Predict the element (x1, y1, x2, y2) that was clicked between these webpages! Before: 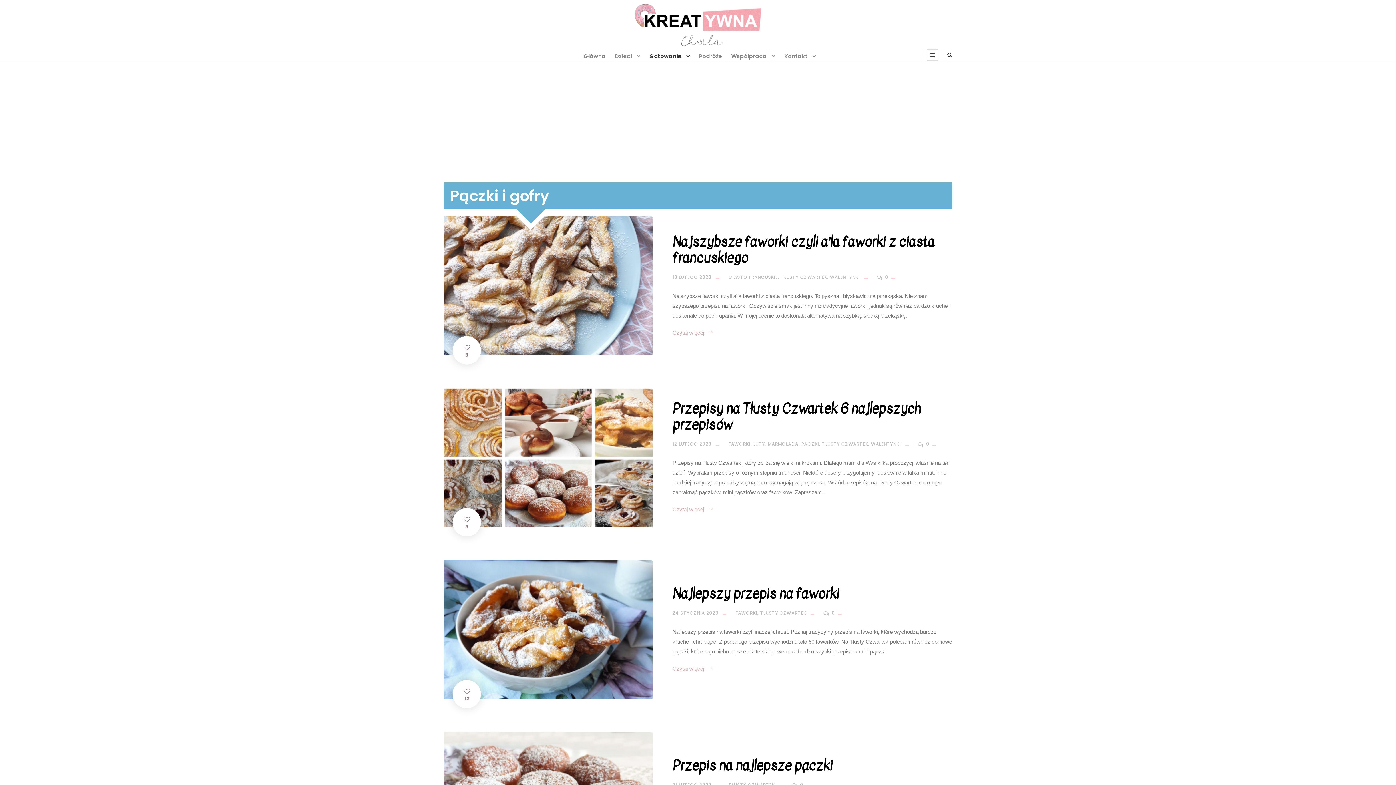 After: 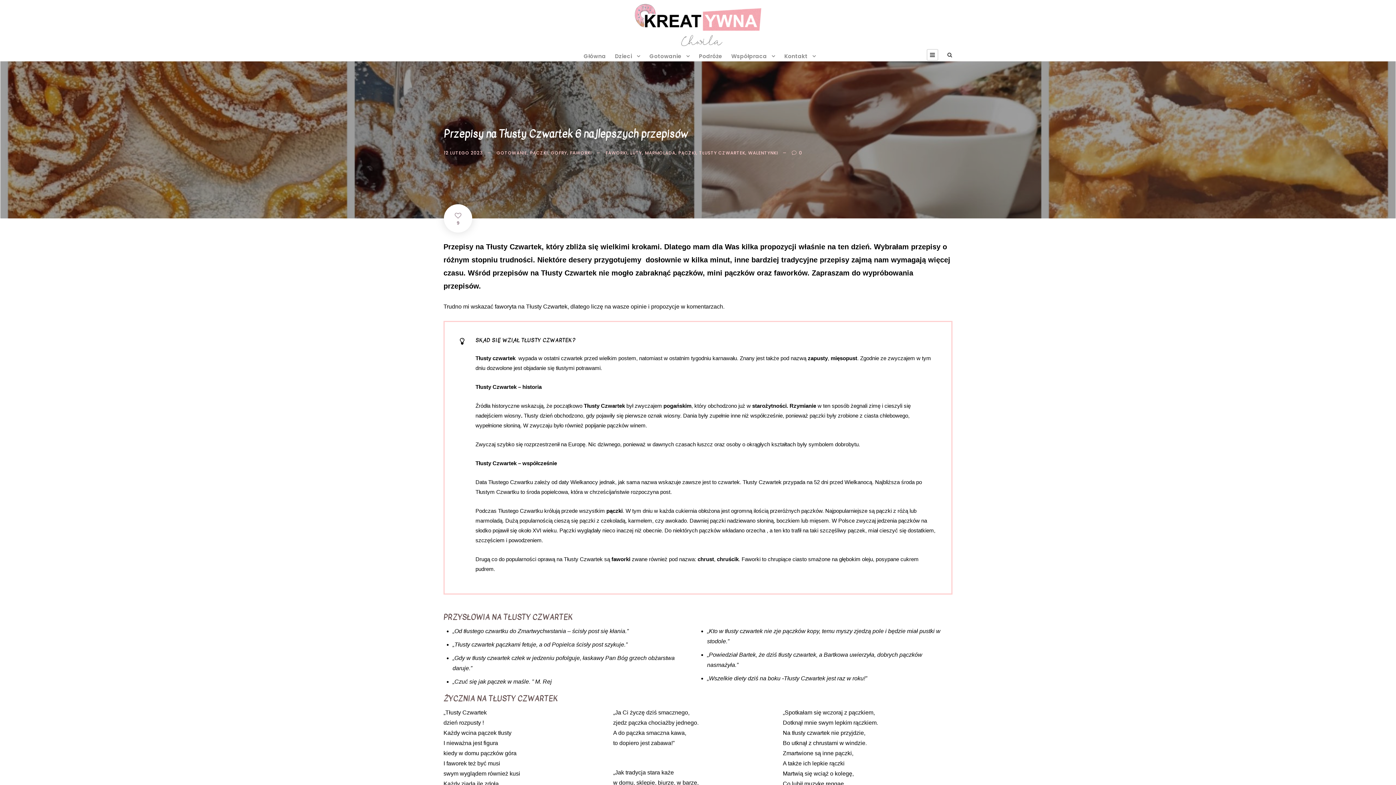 Action: bbox: (443, 454, 652, 460)